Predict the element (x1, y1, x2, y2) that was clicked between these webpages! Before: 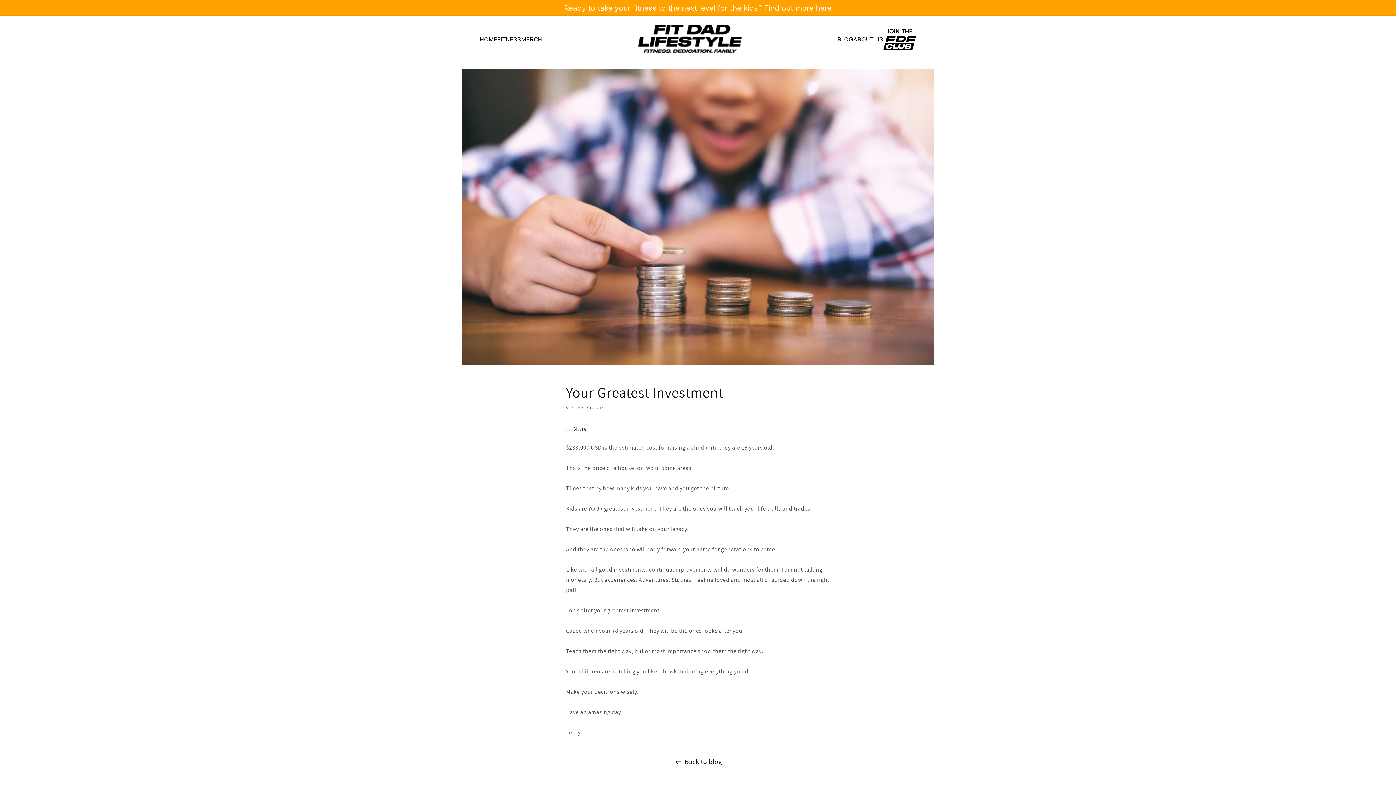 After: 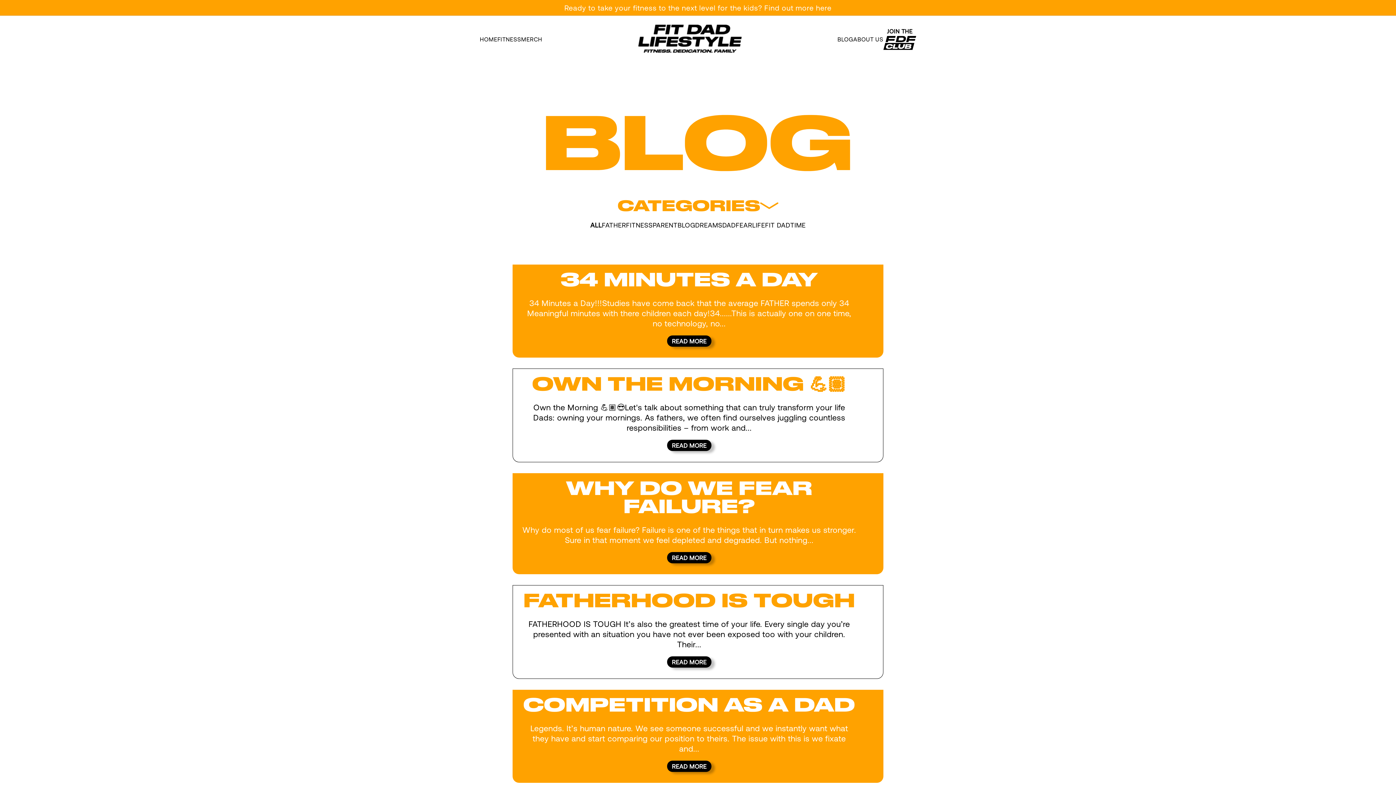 Action: bbox: (0, 756, 1396, 767) label: Back to blog